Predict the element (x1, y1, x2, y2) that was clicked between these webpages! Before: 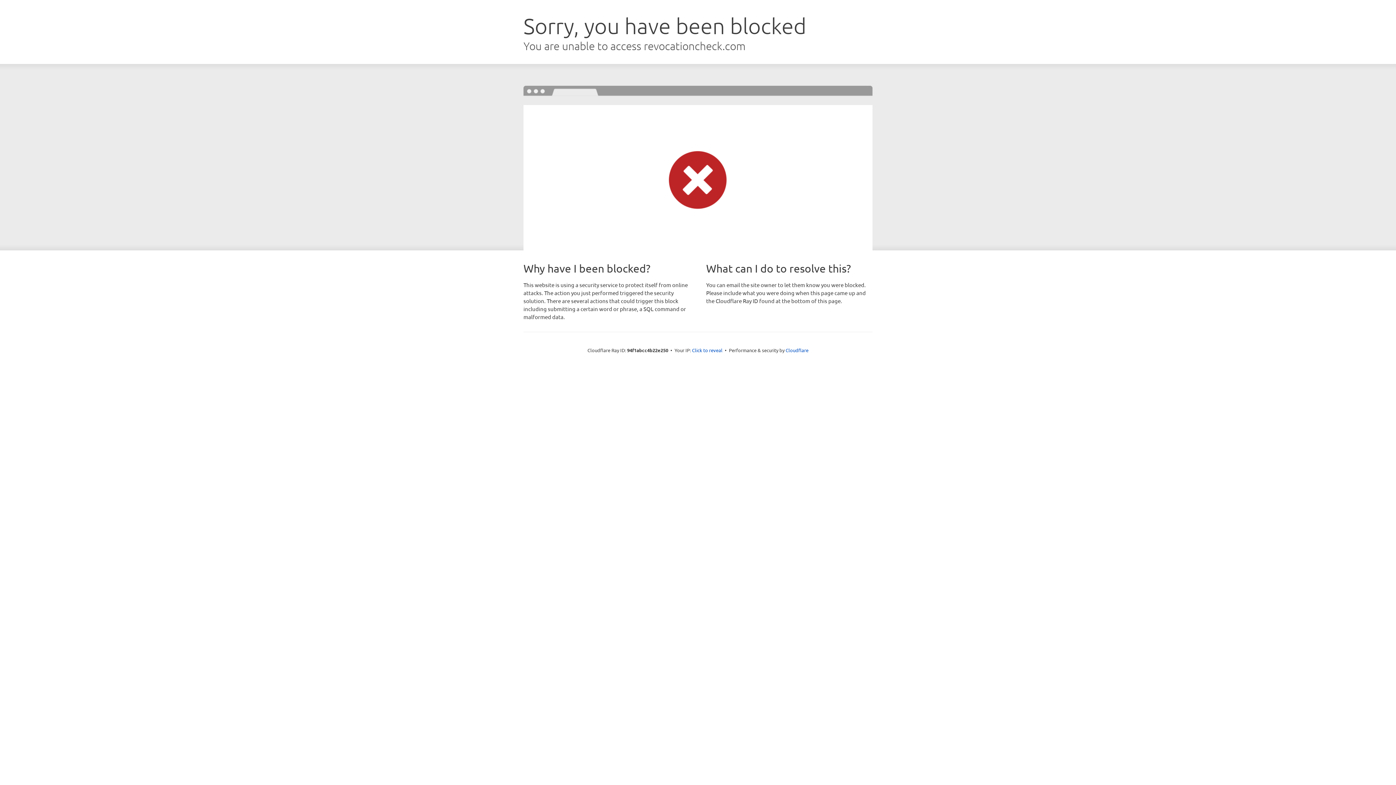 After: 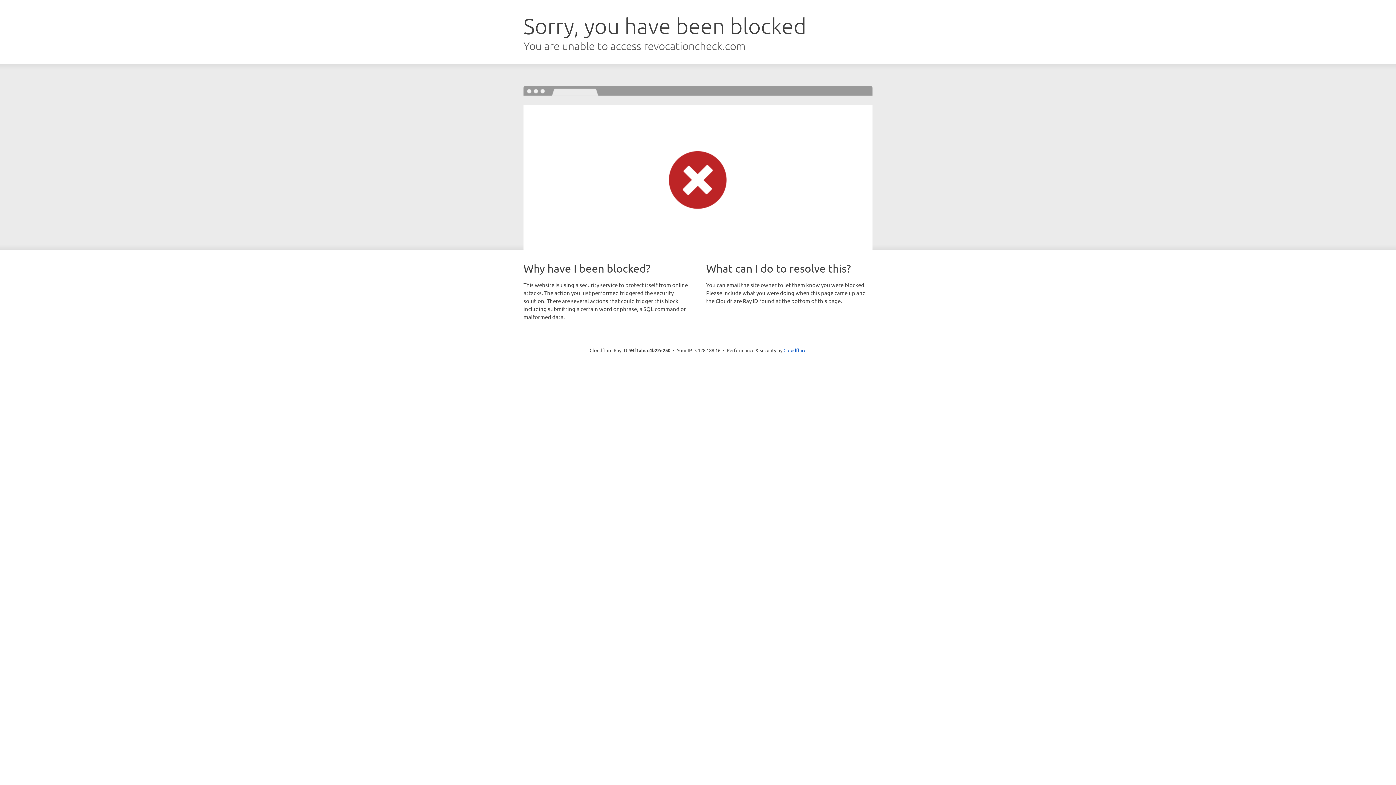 Action: label: Click to reveal bbox: (692, 346, 722, 353)